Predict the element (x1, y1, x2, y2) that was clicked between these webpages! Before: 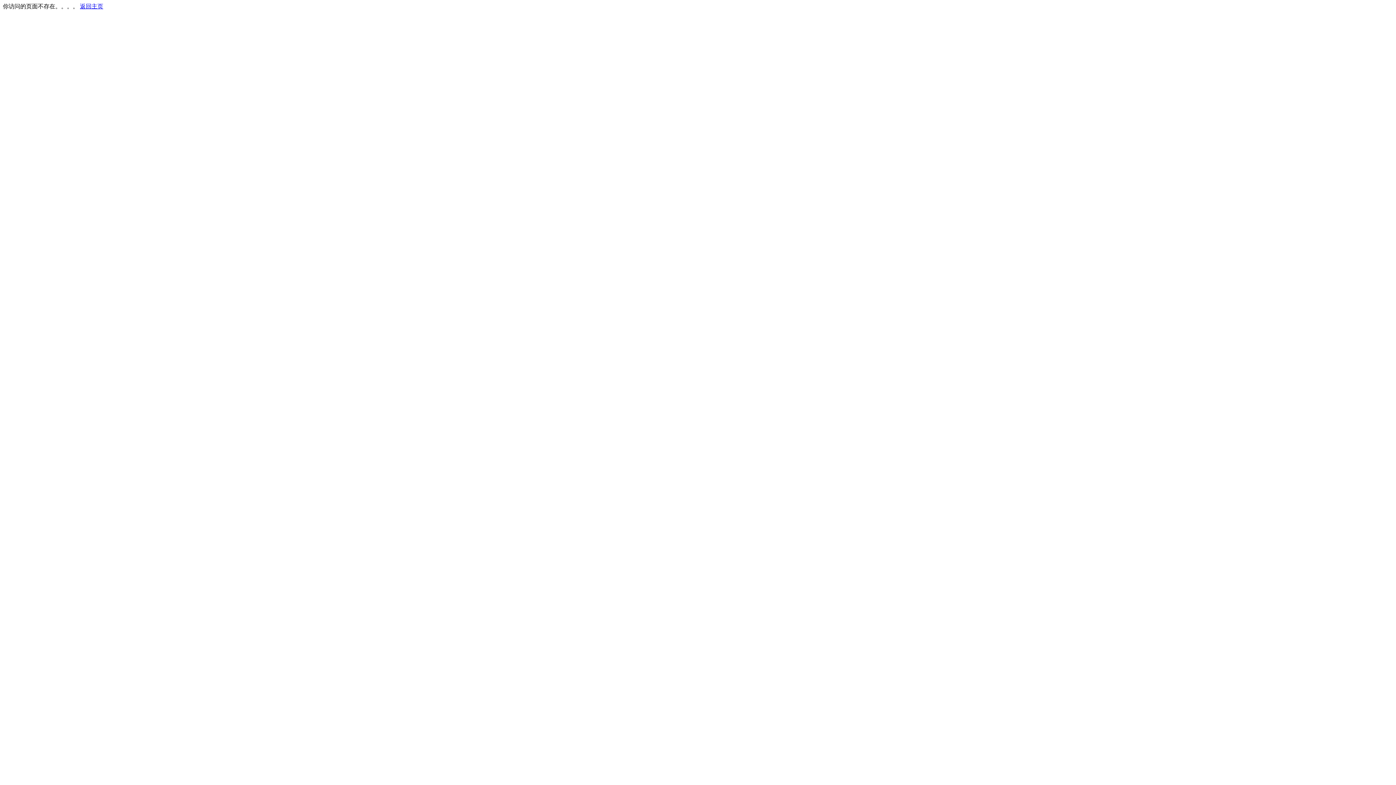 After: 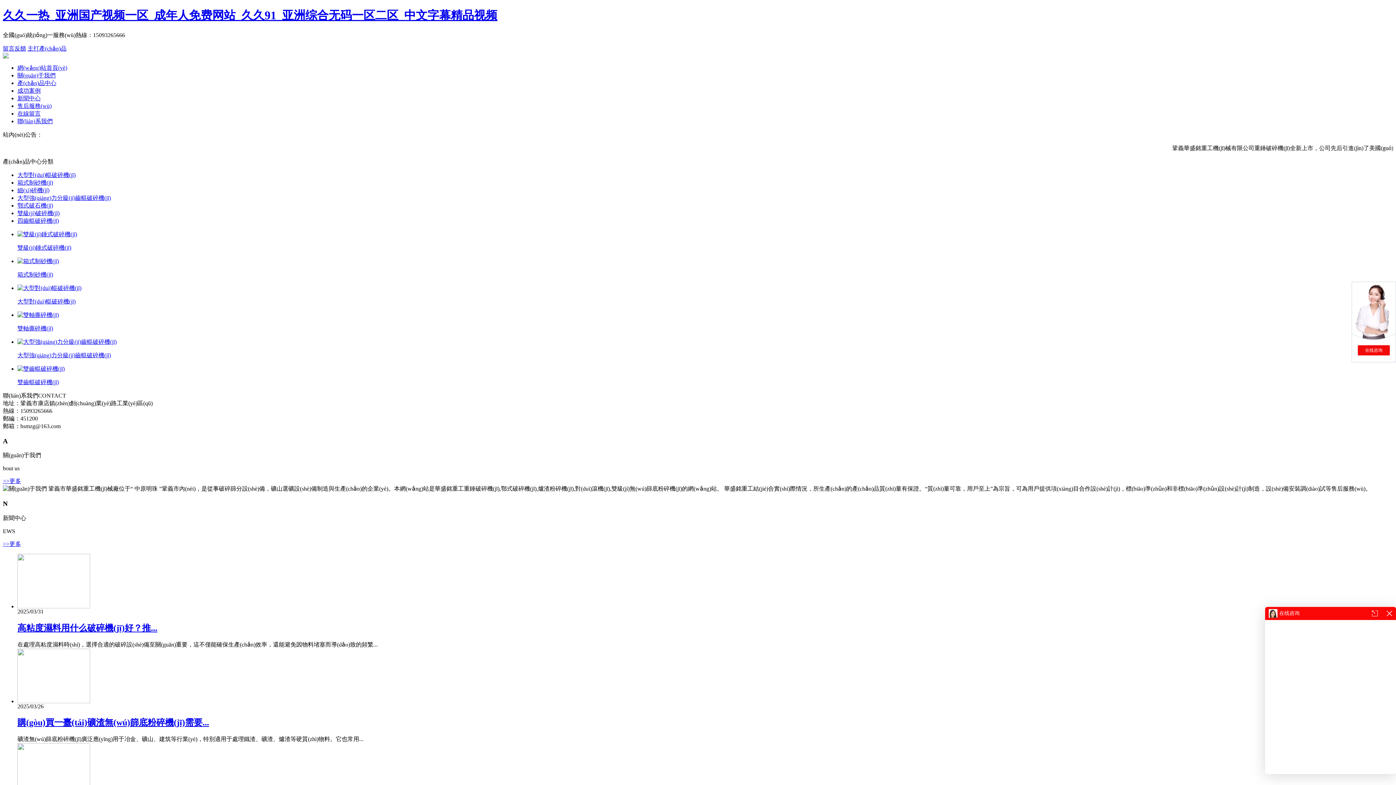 Action: label: 返回主页 bbox: (80, 3, 103, 9)